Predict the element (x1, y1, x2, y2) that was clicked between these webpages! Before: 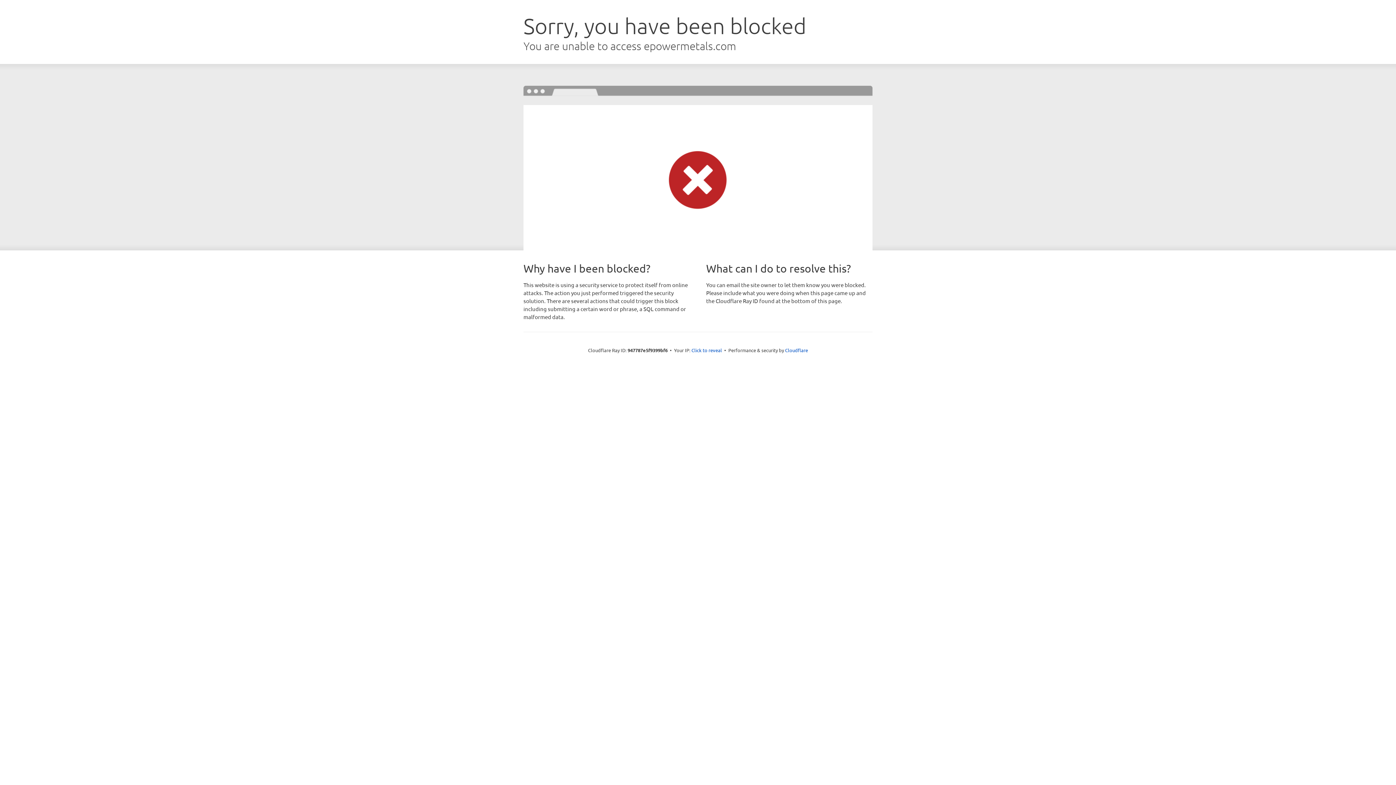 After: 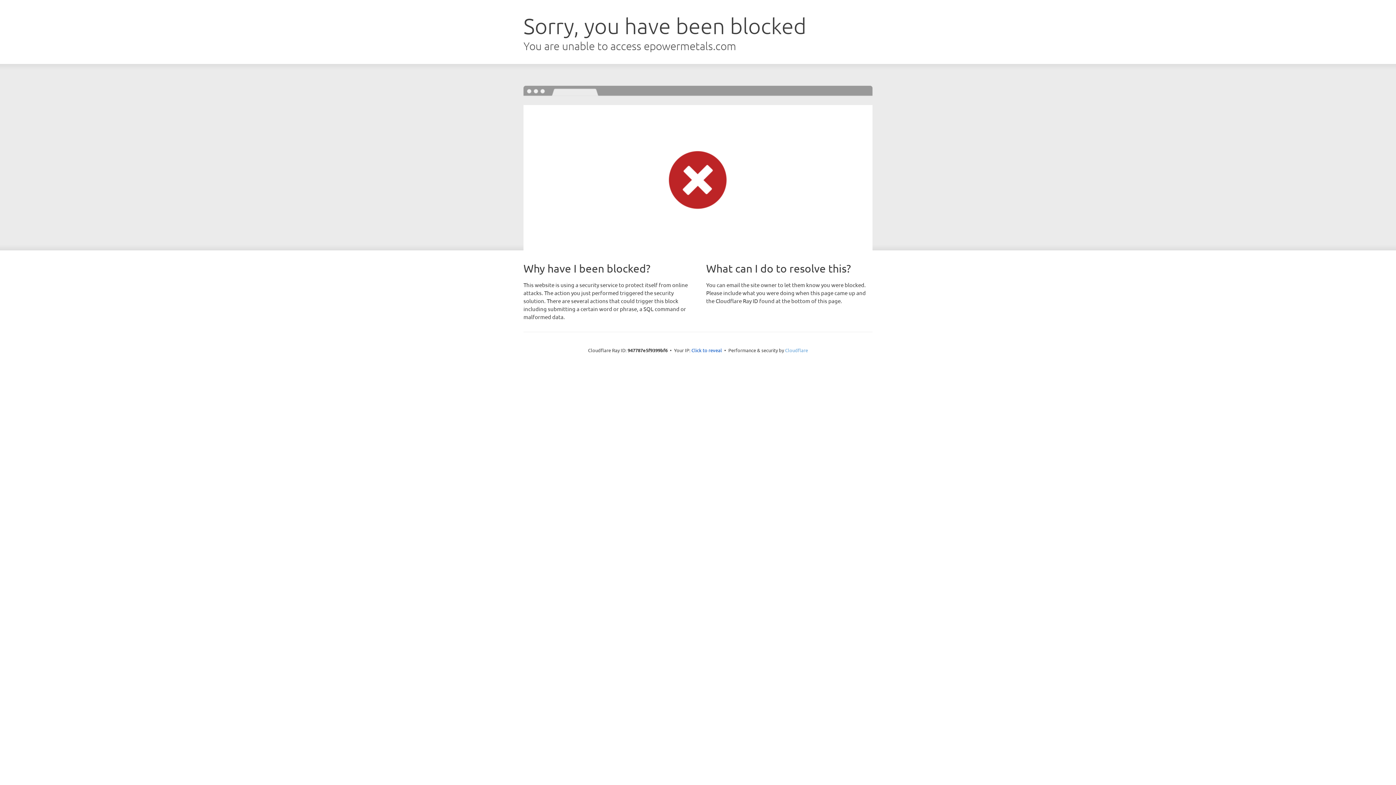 Action: label: Cloudflare bbox: (785, 347, 808, 353)